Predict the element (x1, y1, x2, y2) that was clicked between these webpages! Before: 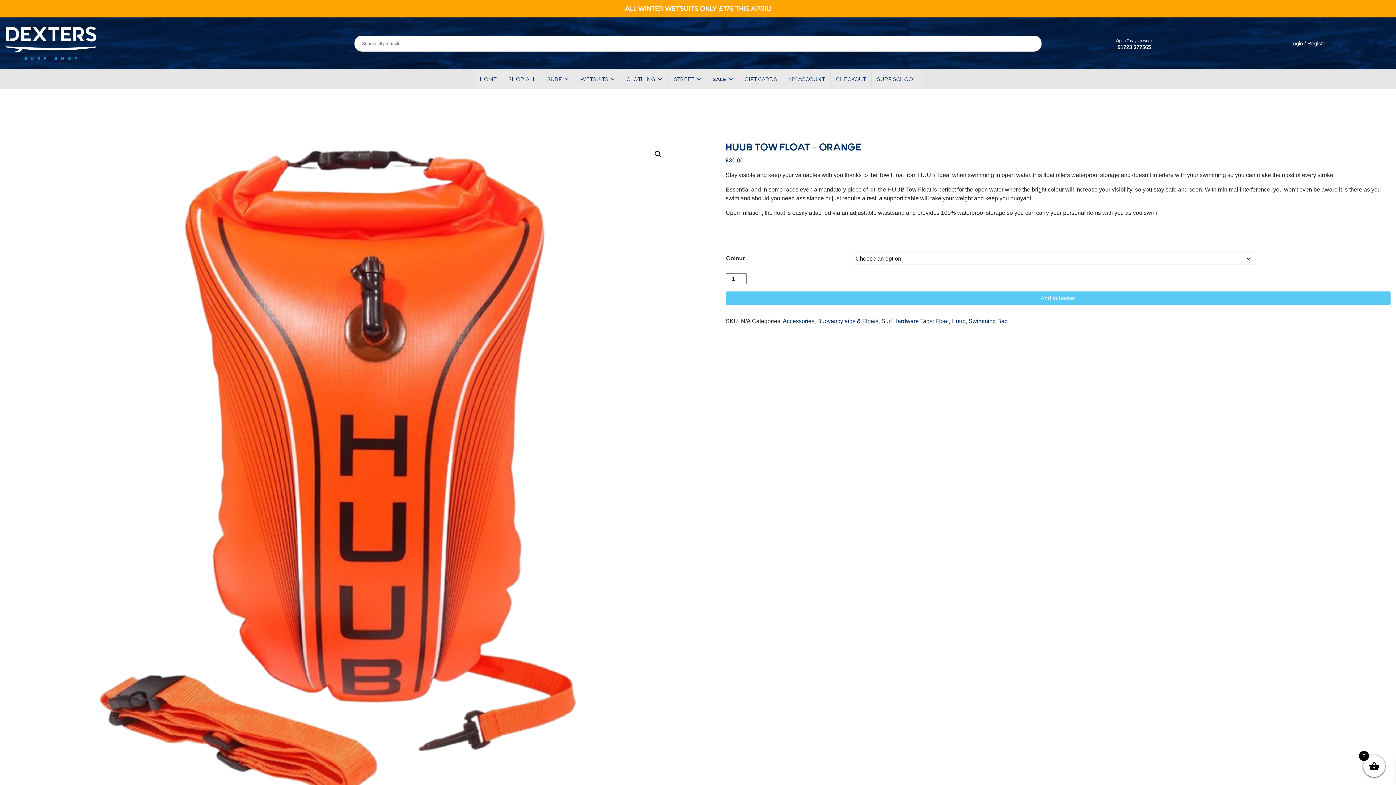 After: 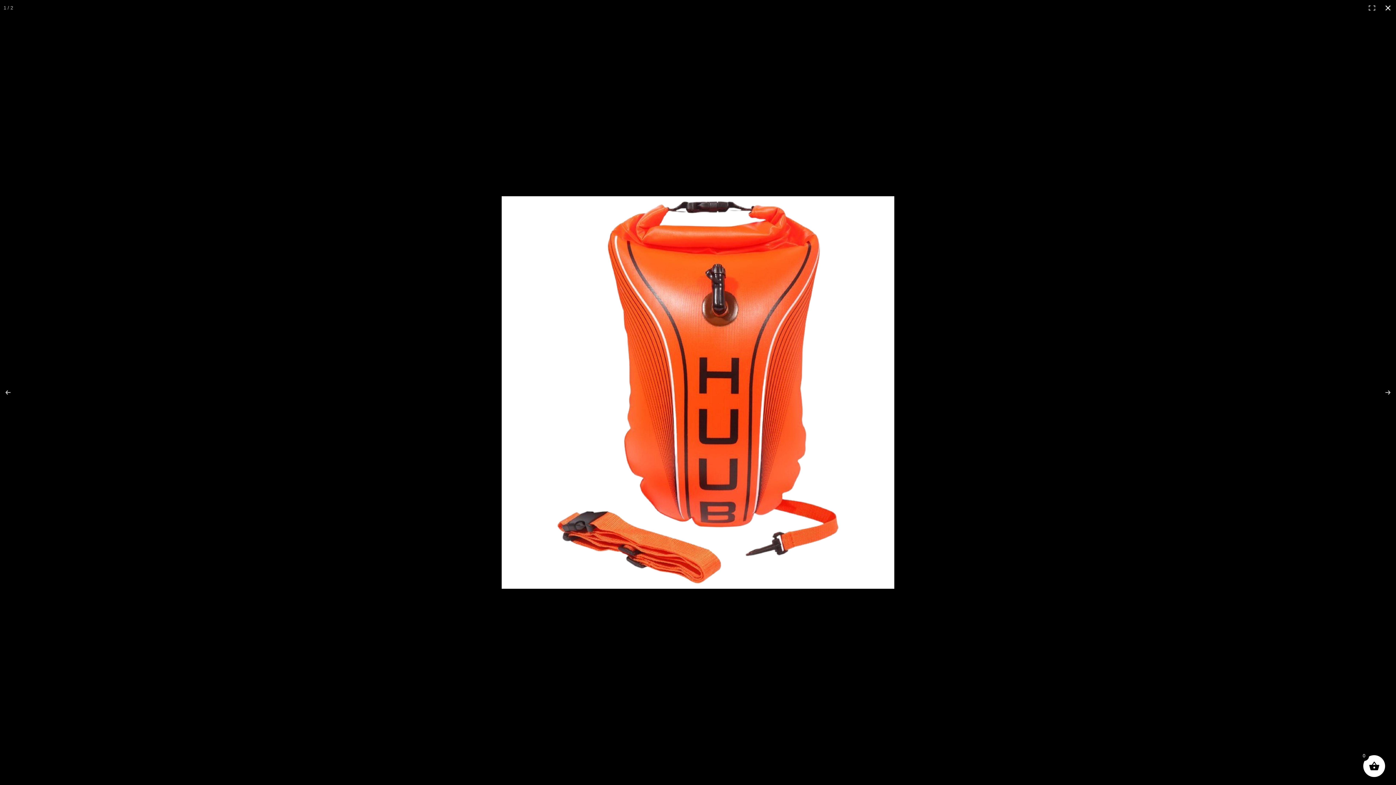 Action: bbox: (651, 147, 664, 160) label: View full-screen image gallery